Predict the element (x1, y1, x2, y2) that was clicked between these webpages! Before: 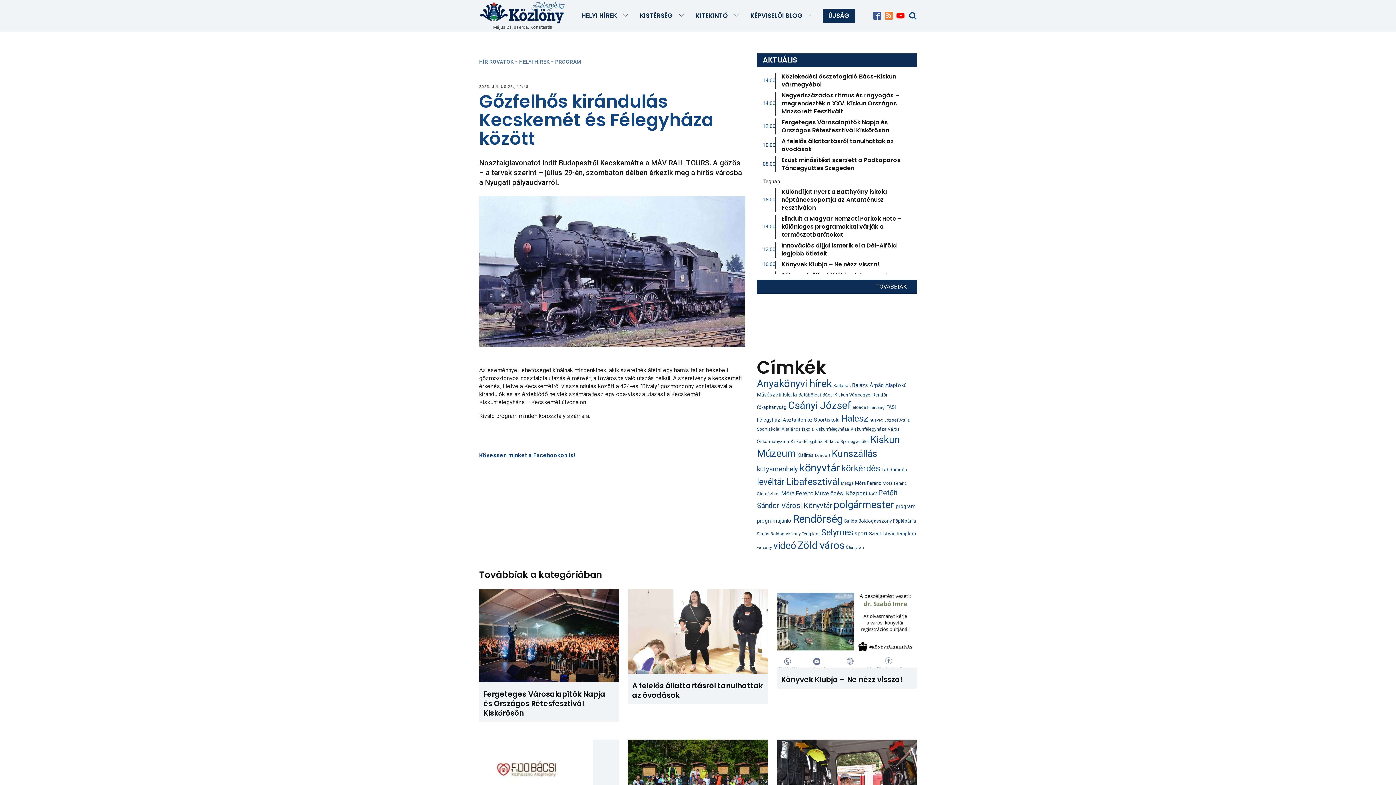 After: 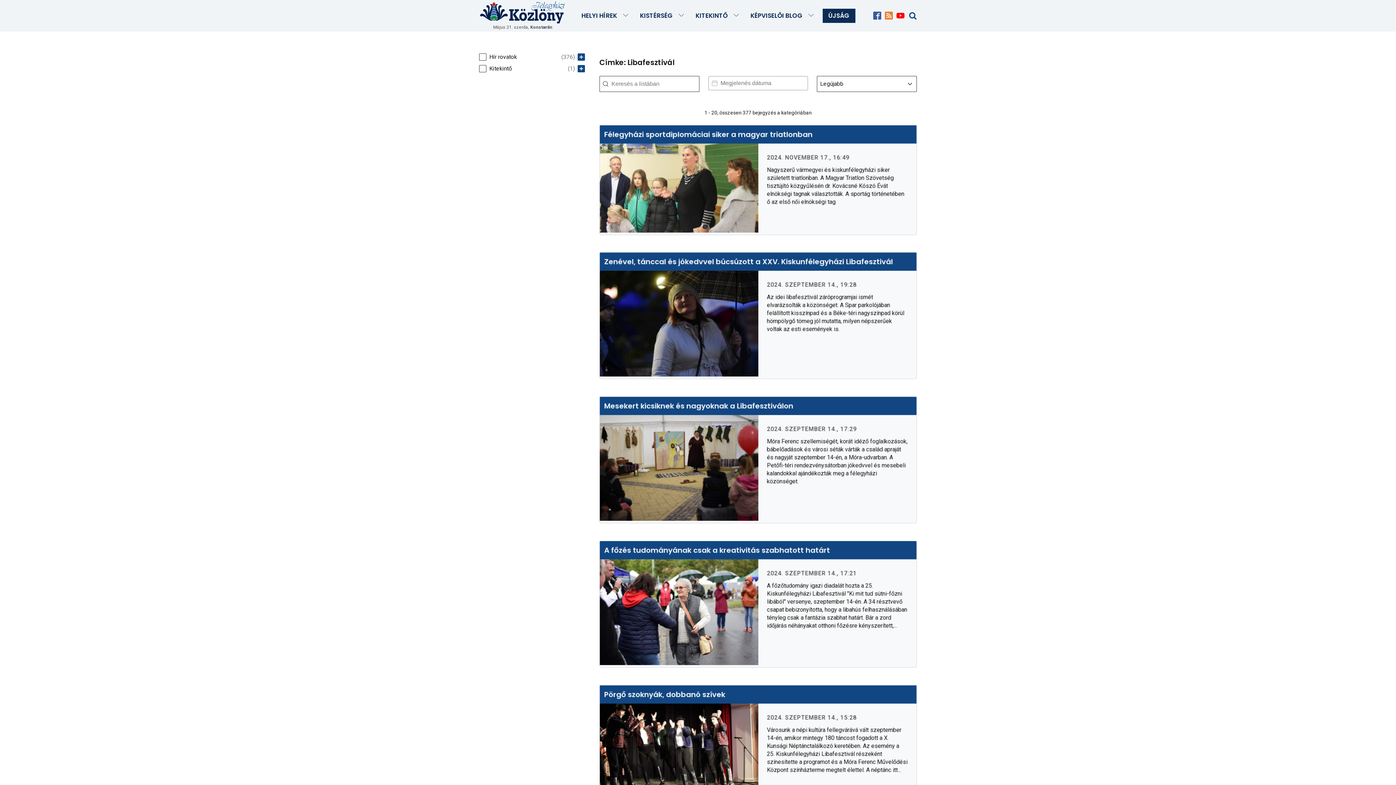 Action: label: Libafesztivál (377 elem) bbox: (786, 476, 839, 487)